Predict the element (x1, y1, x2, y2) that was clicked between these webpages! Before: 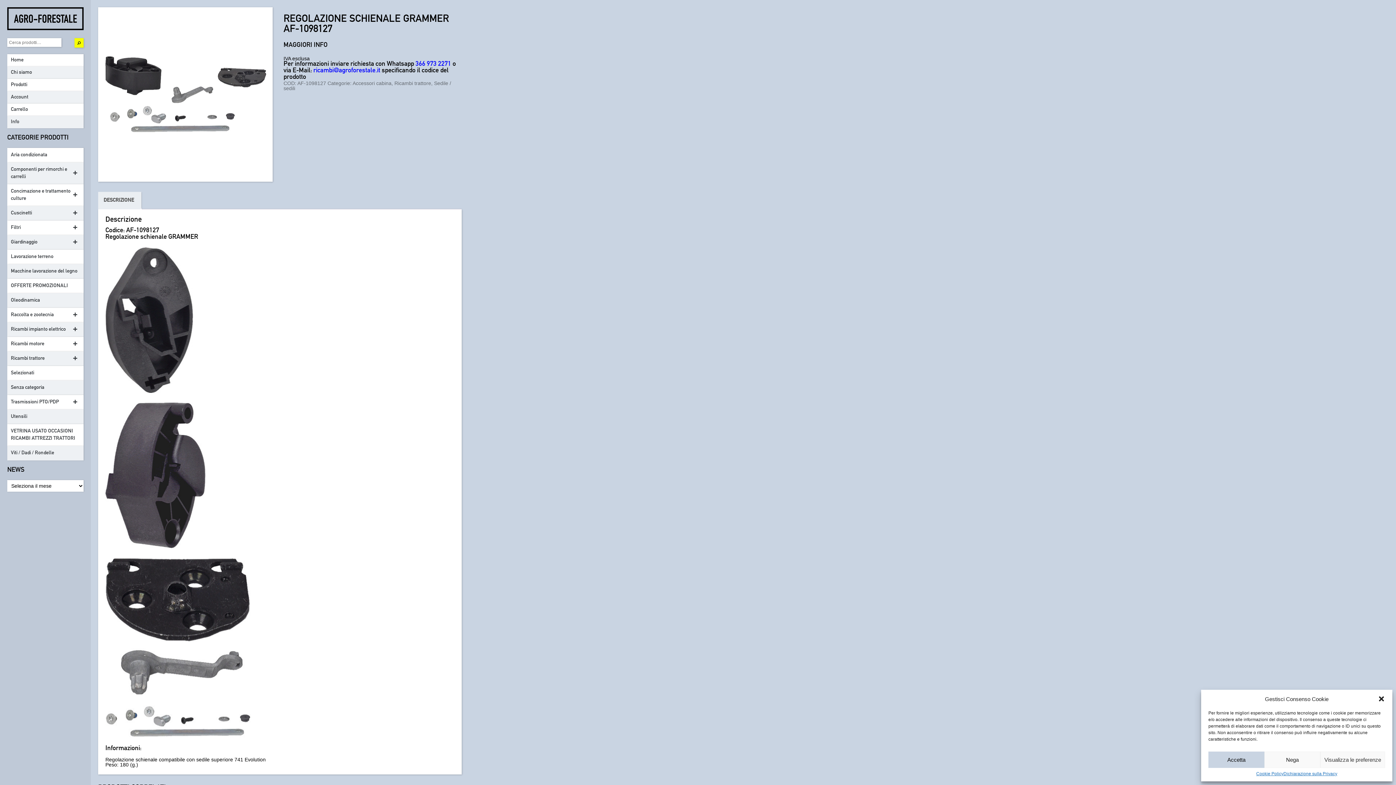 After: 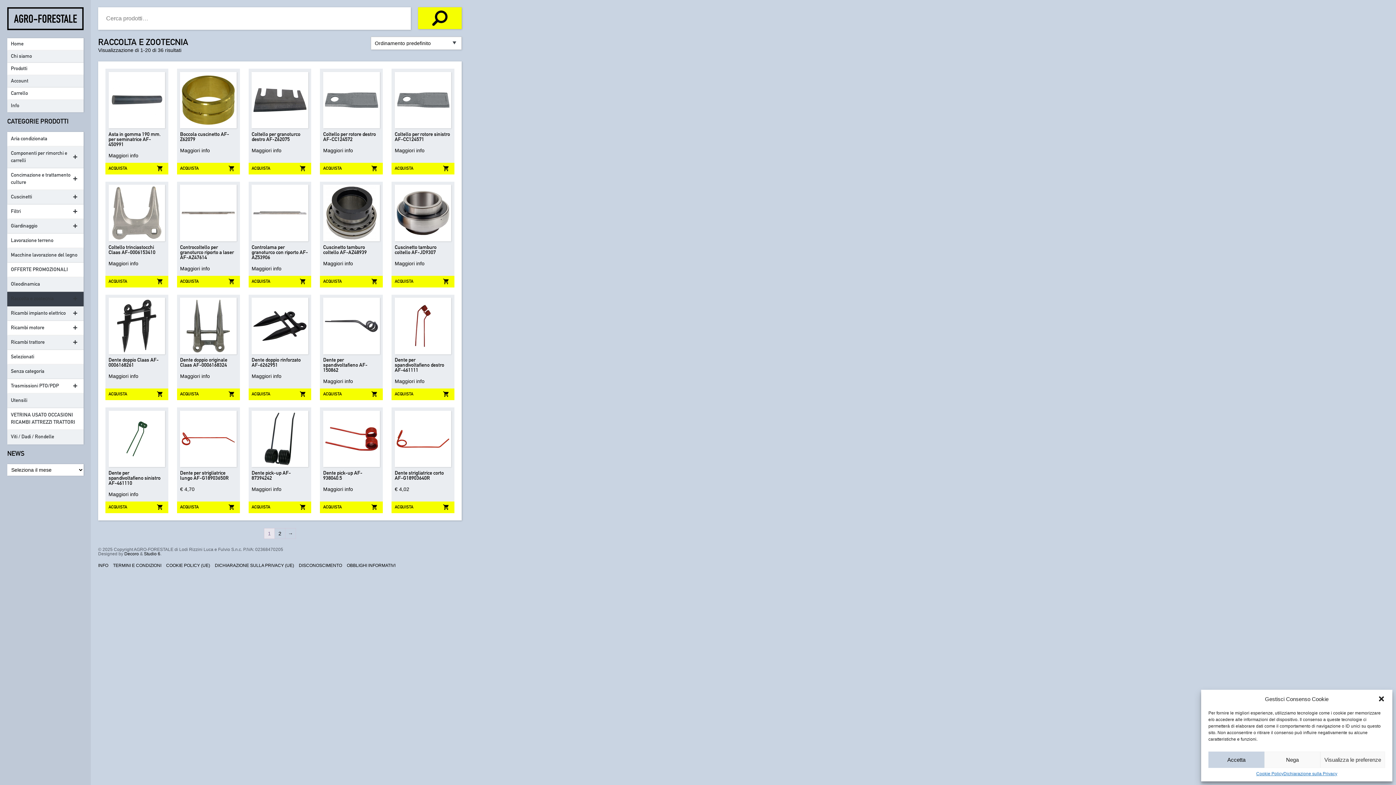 Action: label: +
Raccolta e zootecnia bbox: (7, 307, 83, 322)